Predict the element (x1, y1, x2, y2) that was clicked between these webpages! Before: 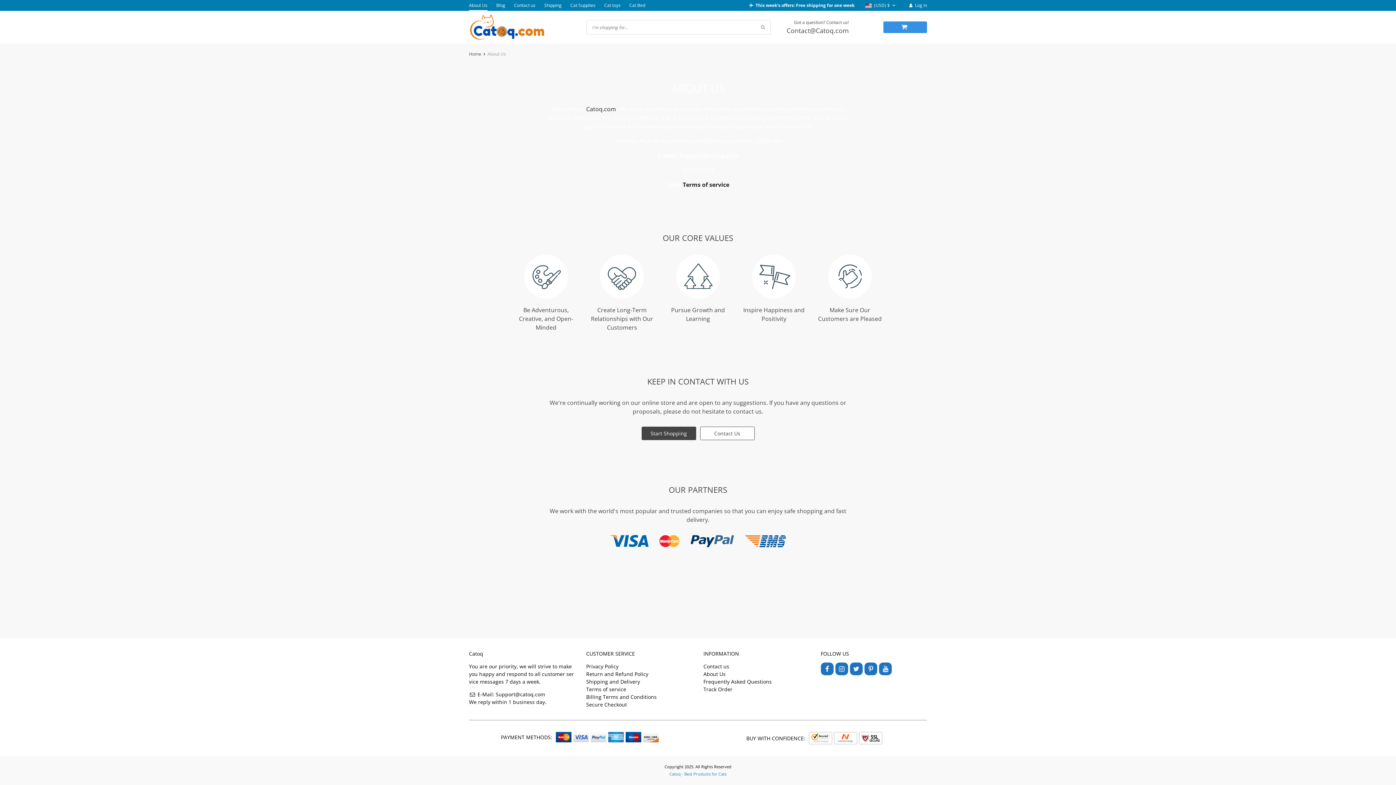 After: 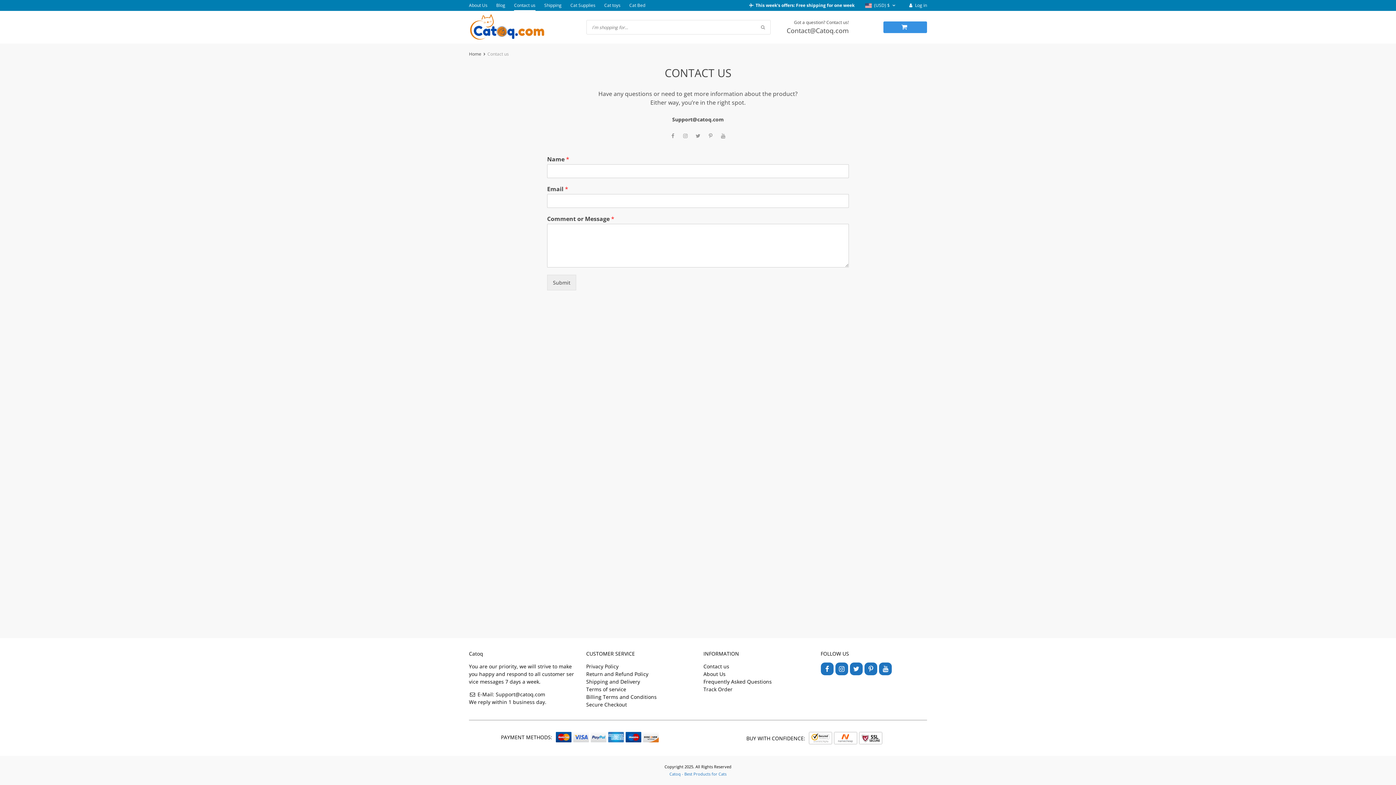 Action: bbox: (703, 663, 729, 670) label: Contact us